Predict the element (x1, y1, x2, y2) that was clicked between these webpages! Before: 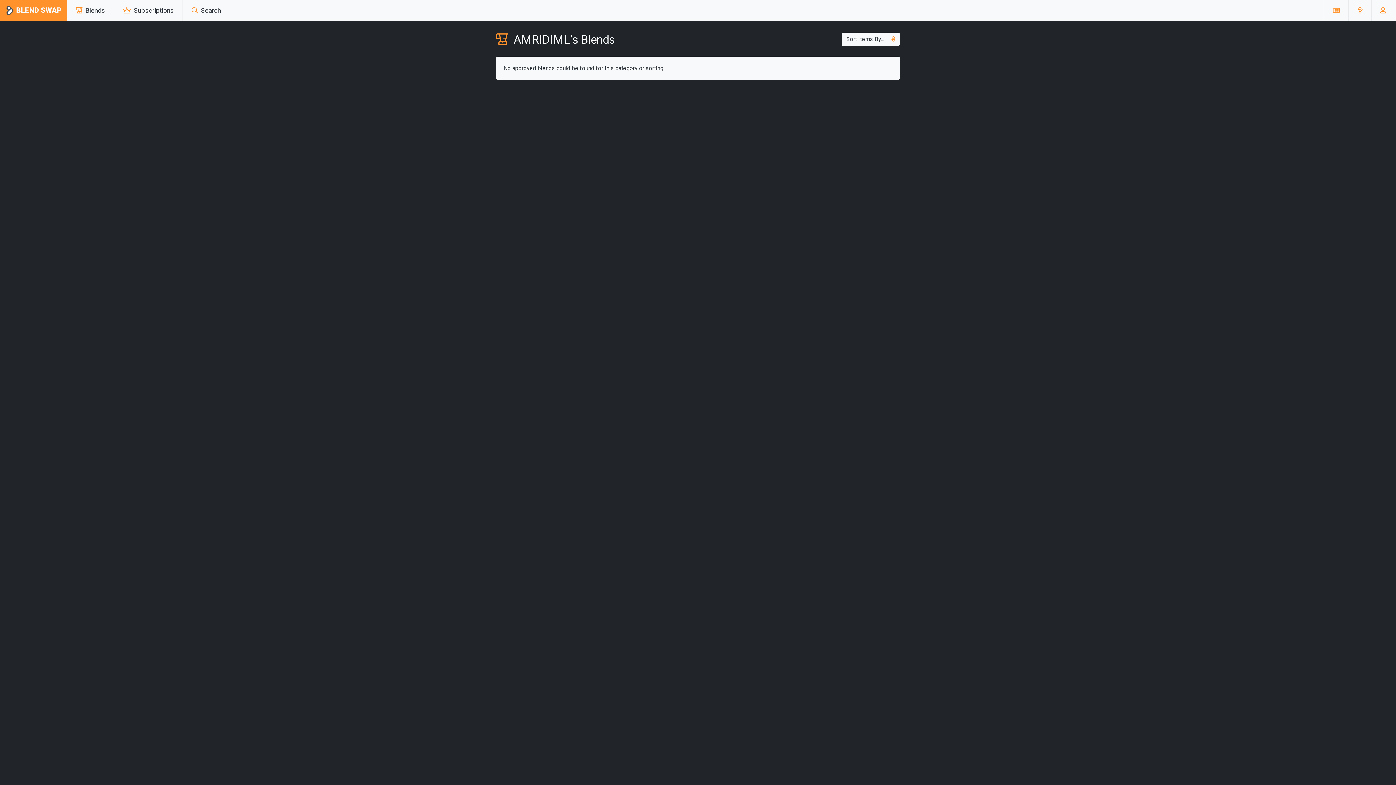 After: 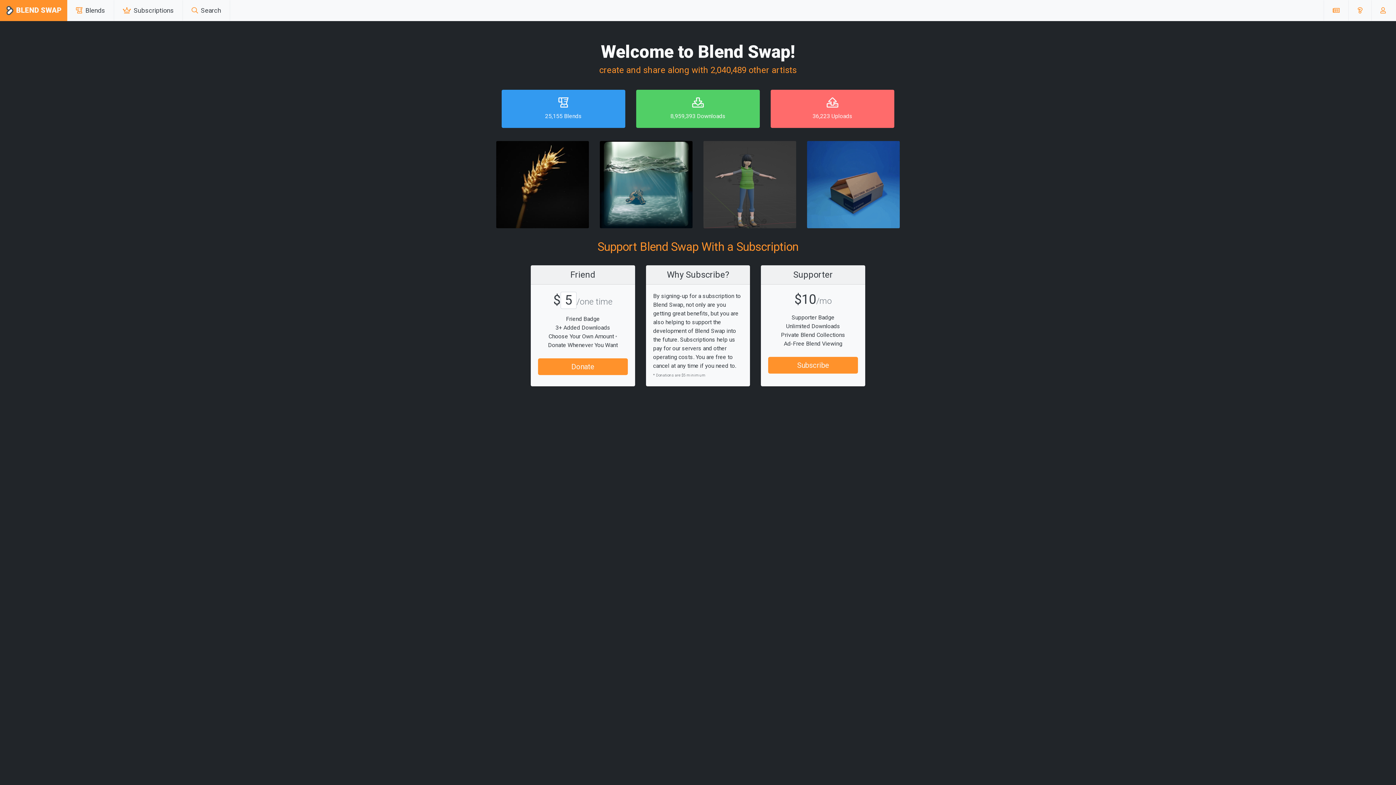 Action: label:  Subscriptions bbox: (120, 2, 176, 18)